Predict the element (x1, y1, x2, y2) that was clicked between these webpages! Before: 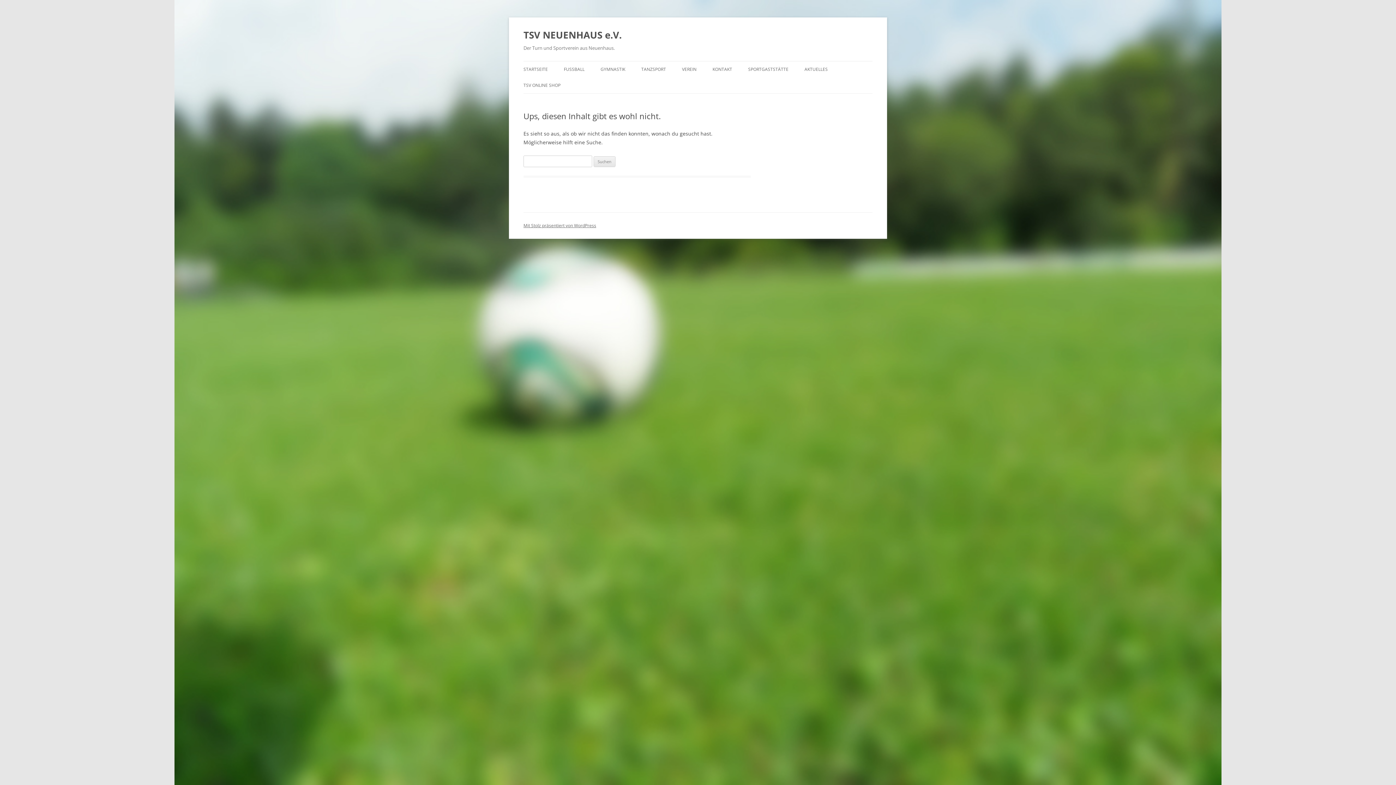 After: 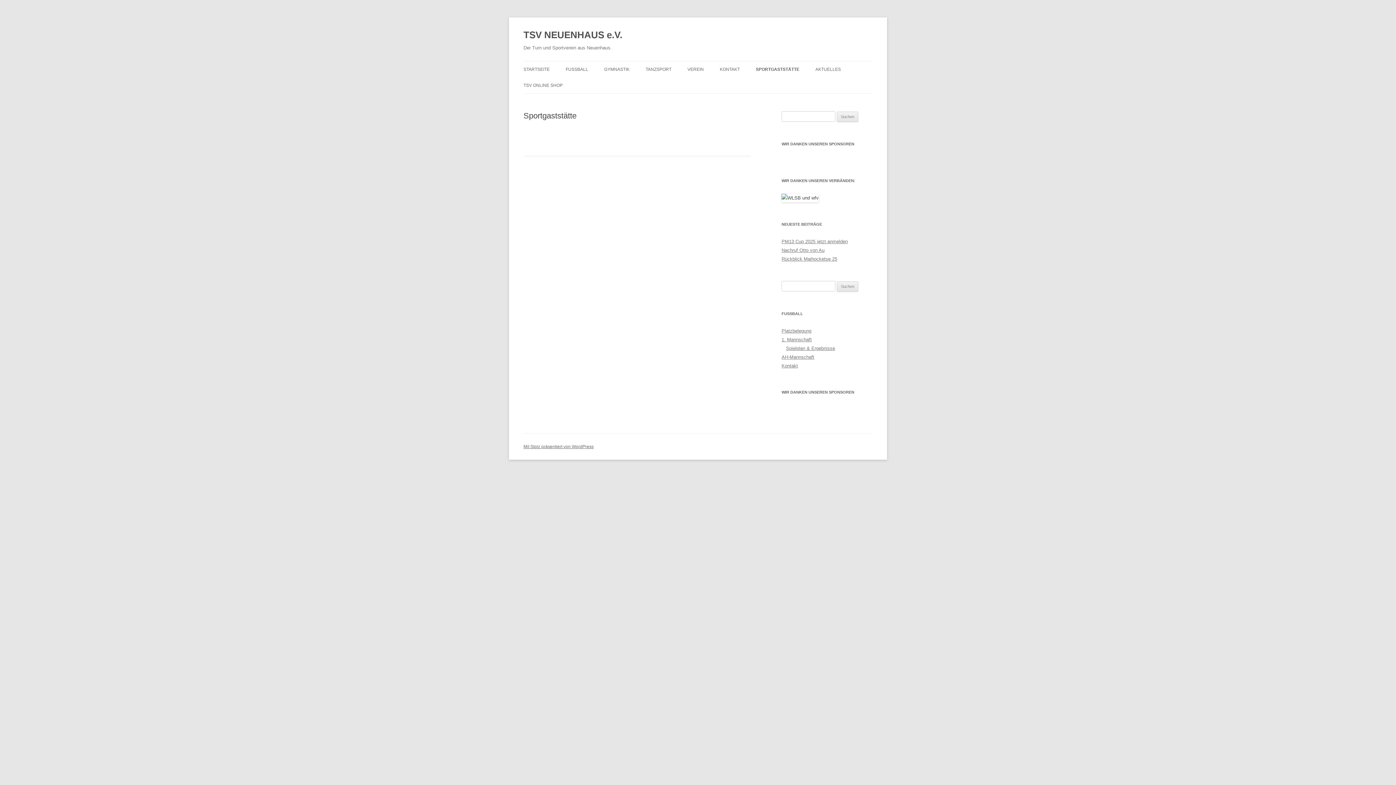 Action: bbox: (748, 61, 788, 77) label: SPORTGASTSTÄTTE